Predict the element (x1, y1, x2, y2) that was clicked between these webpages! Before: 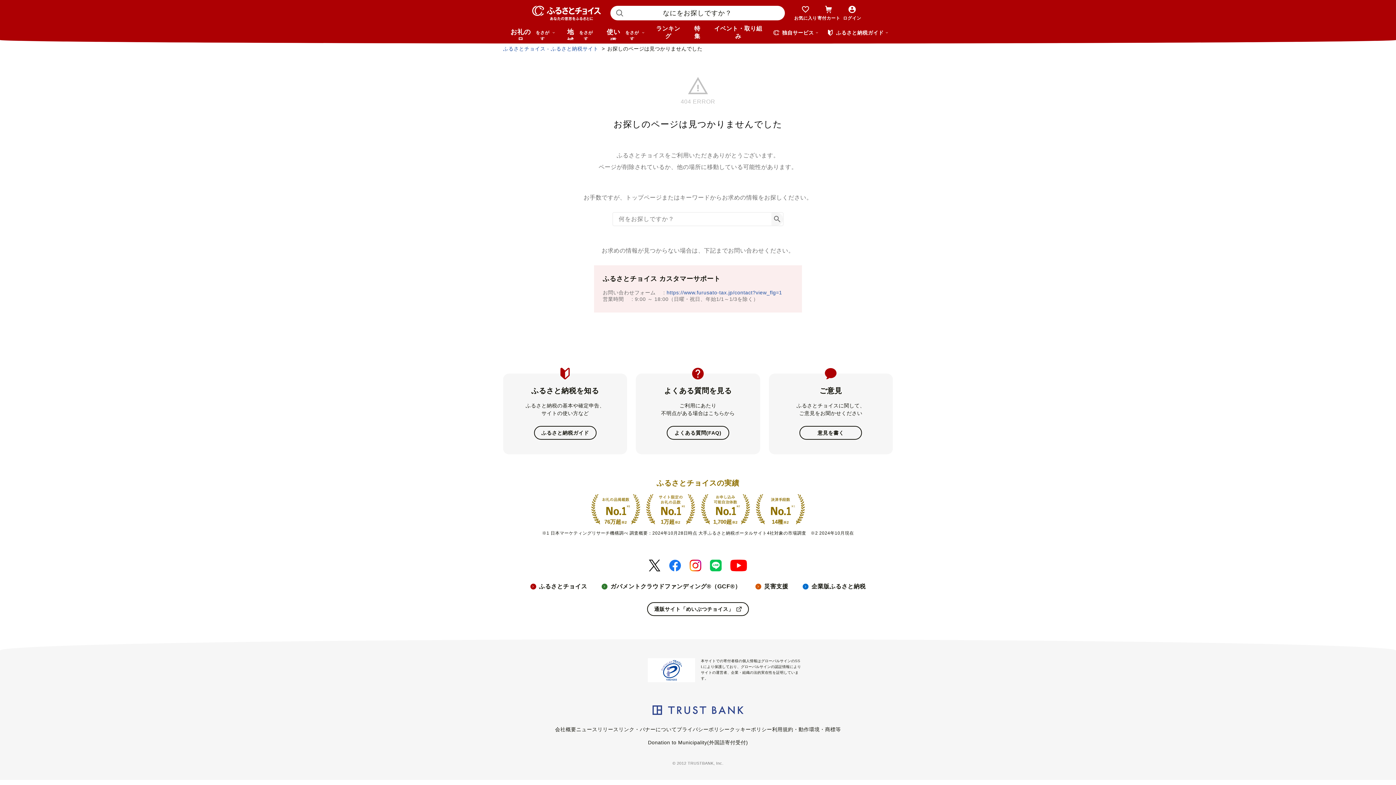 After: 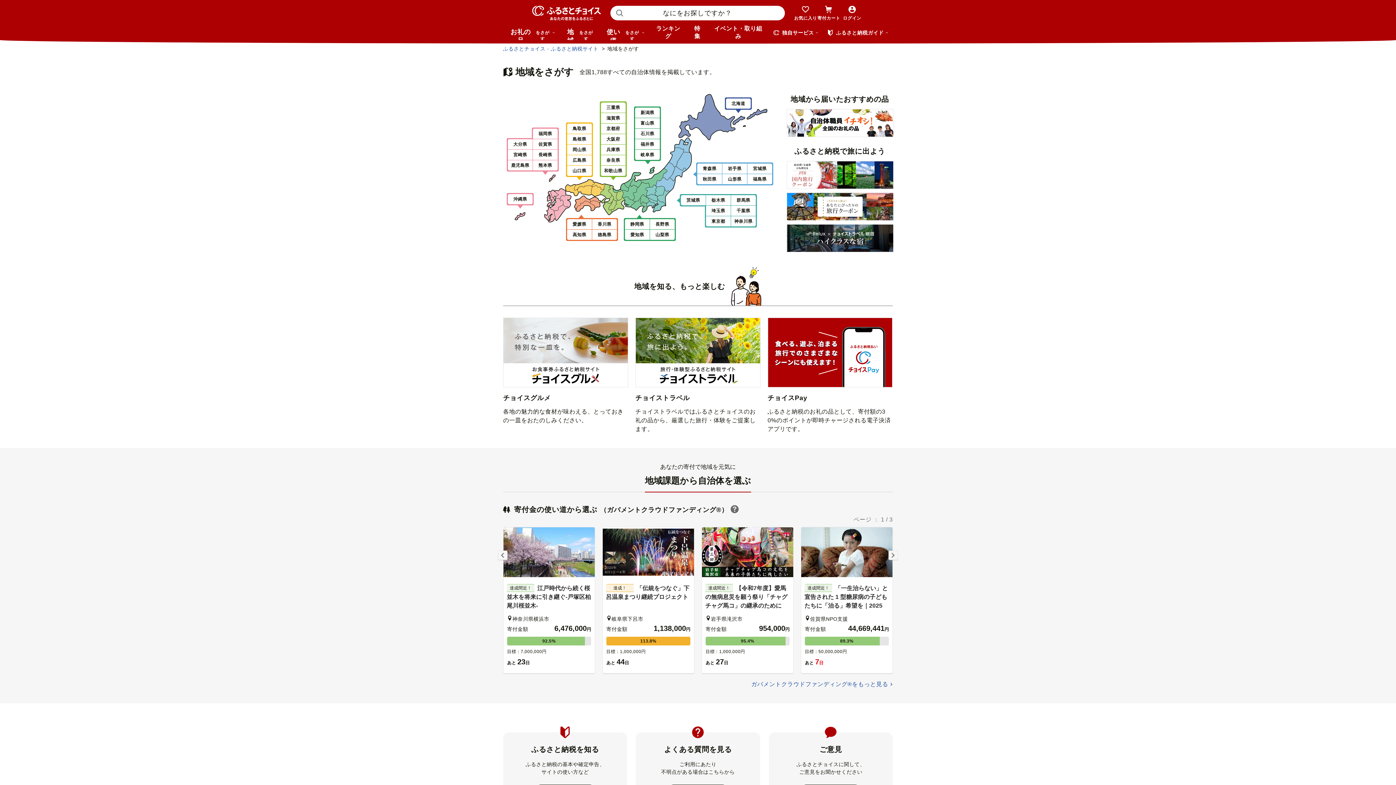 Action: bbox: (559, 25, 599, 40) label: 地域
をさがす